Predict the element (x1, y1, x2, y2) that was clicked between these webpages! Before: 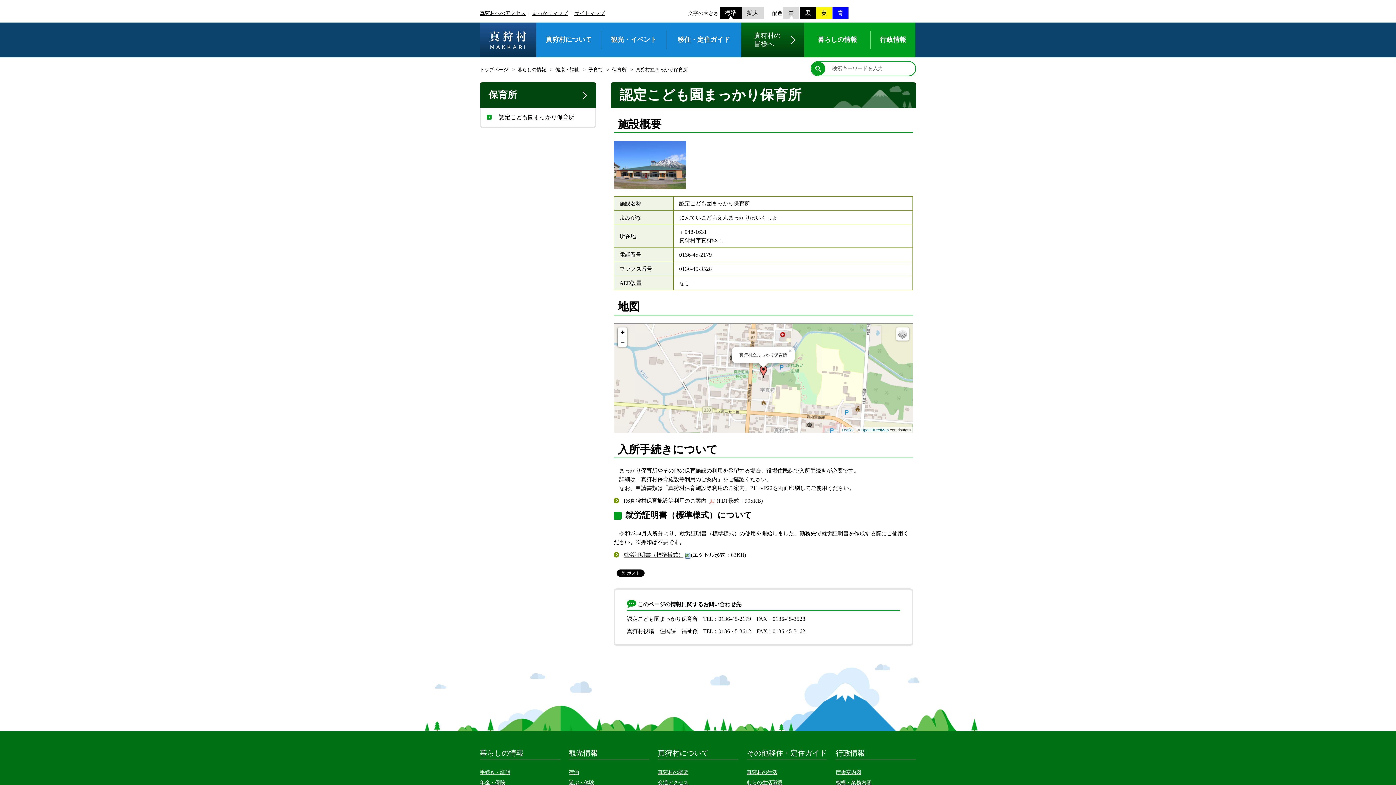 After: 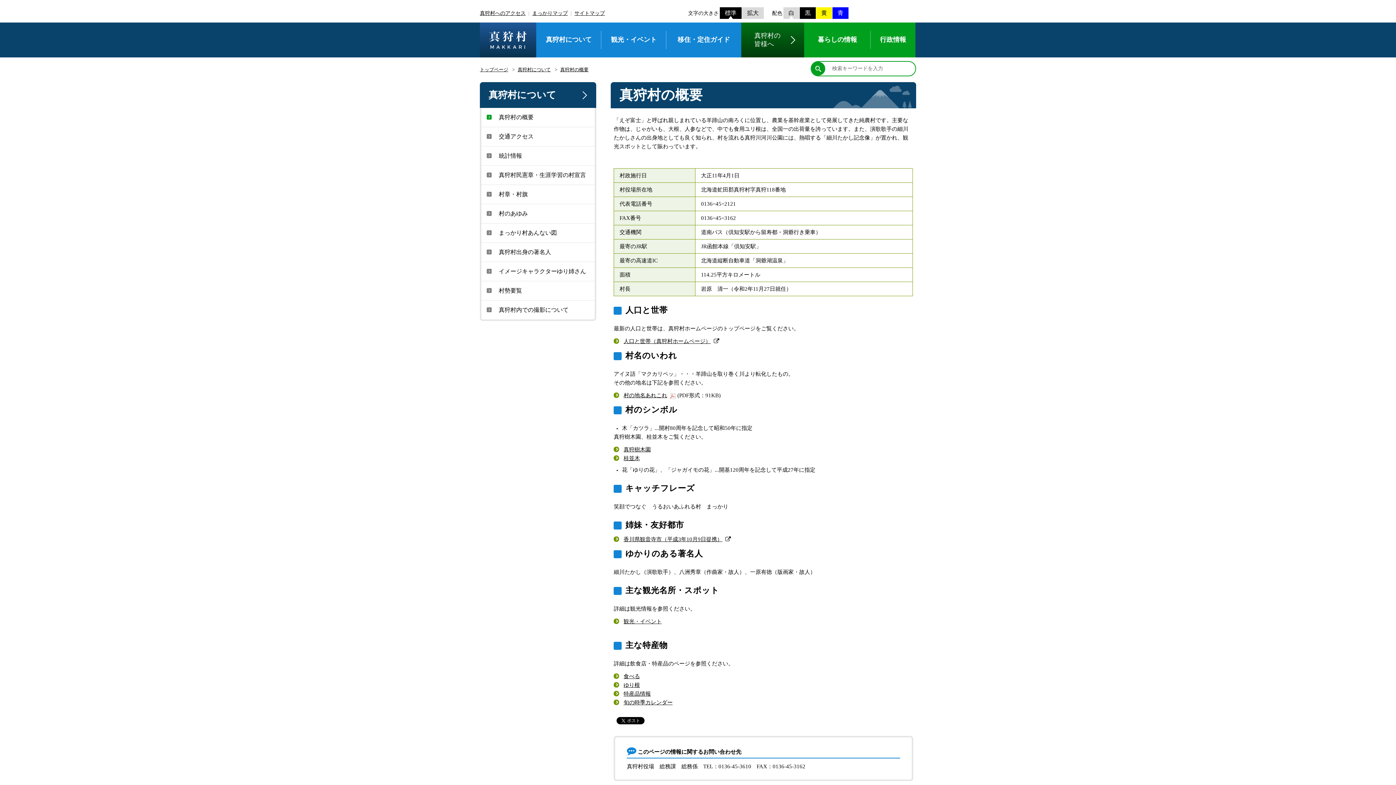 Action: bbox: (658, 770, 688, 775) label: 真狩村の概要